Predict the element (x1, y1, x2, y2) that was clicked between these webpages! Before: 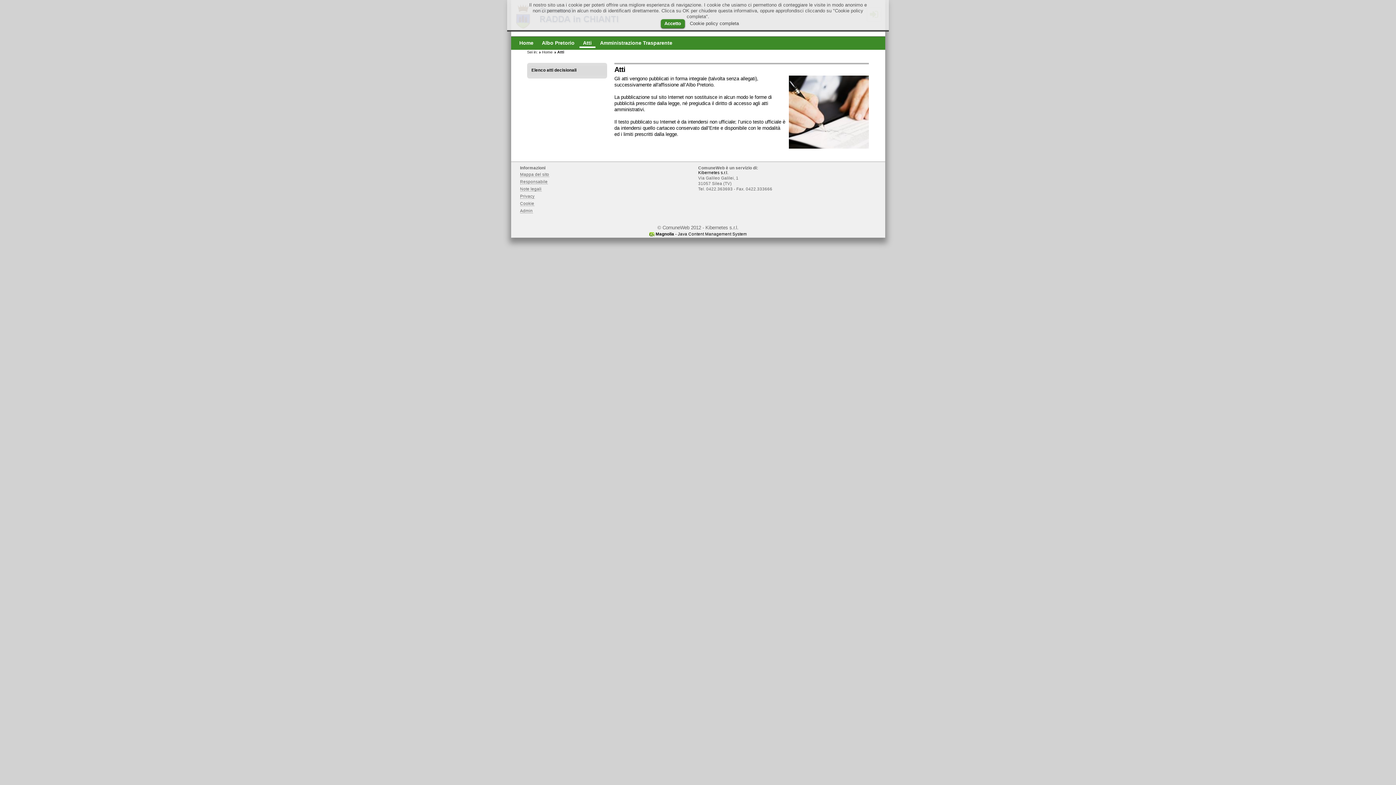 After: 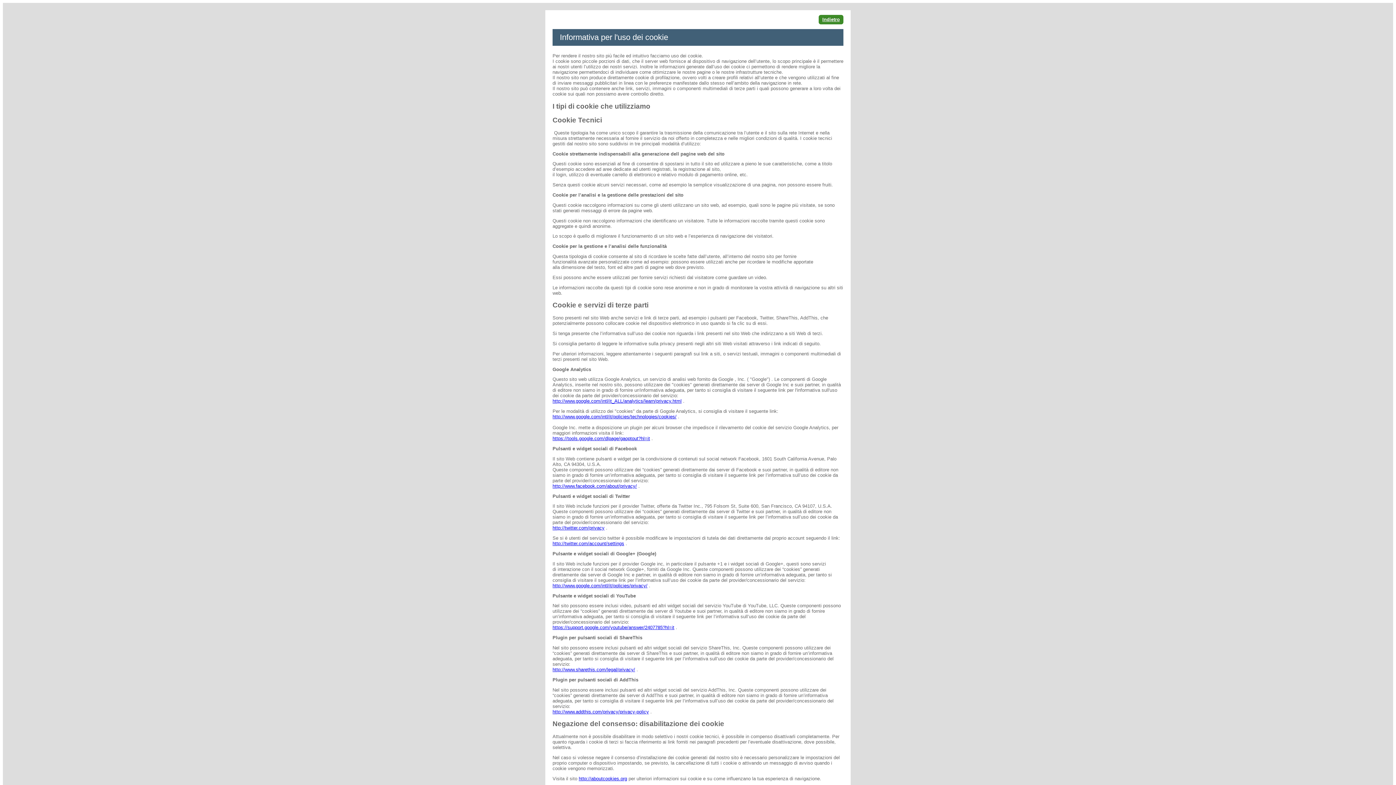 Action: bbox: (520, 201, 534, 206) label: Cookie